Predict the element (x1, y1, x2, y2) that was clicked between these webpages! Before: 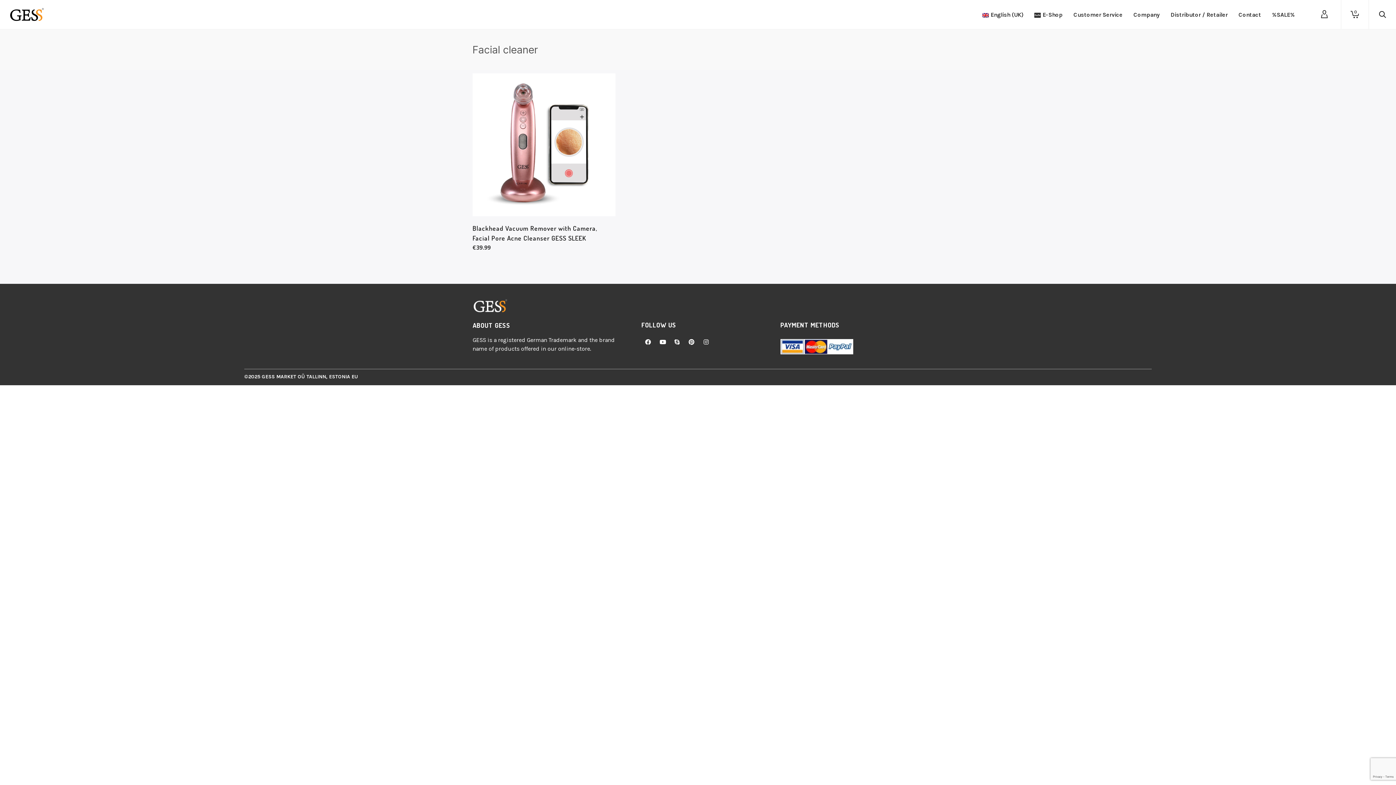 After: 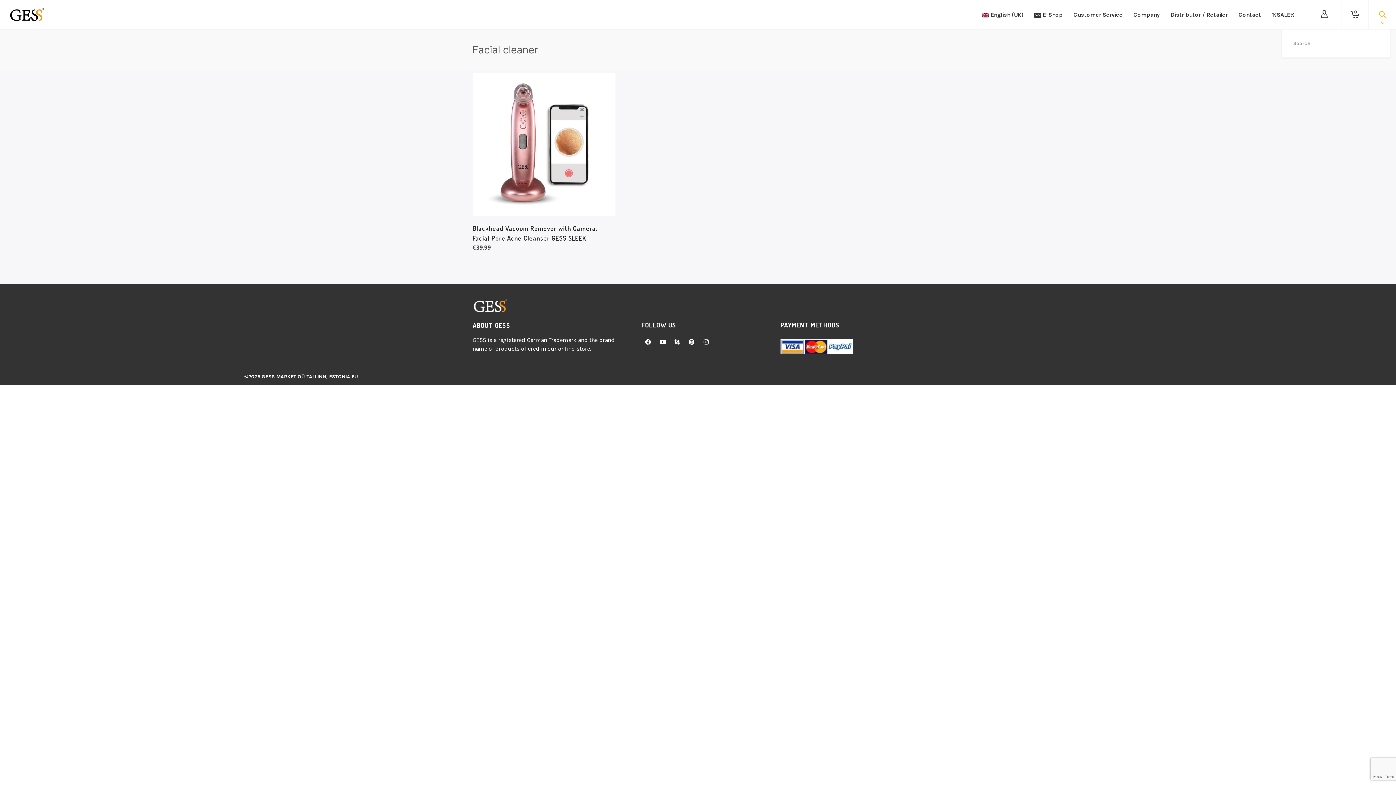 Action: bbox: (1378, 0, 1387, 29)